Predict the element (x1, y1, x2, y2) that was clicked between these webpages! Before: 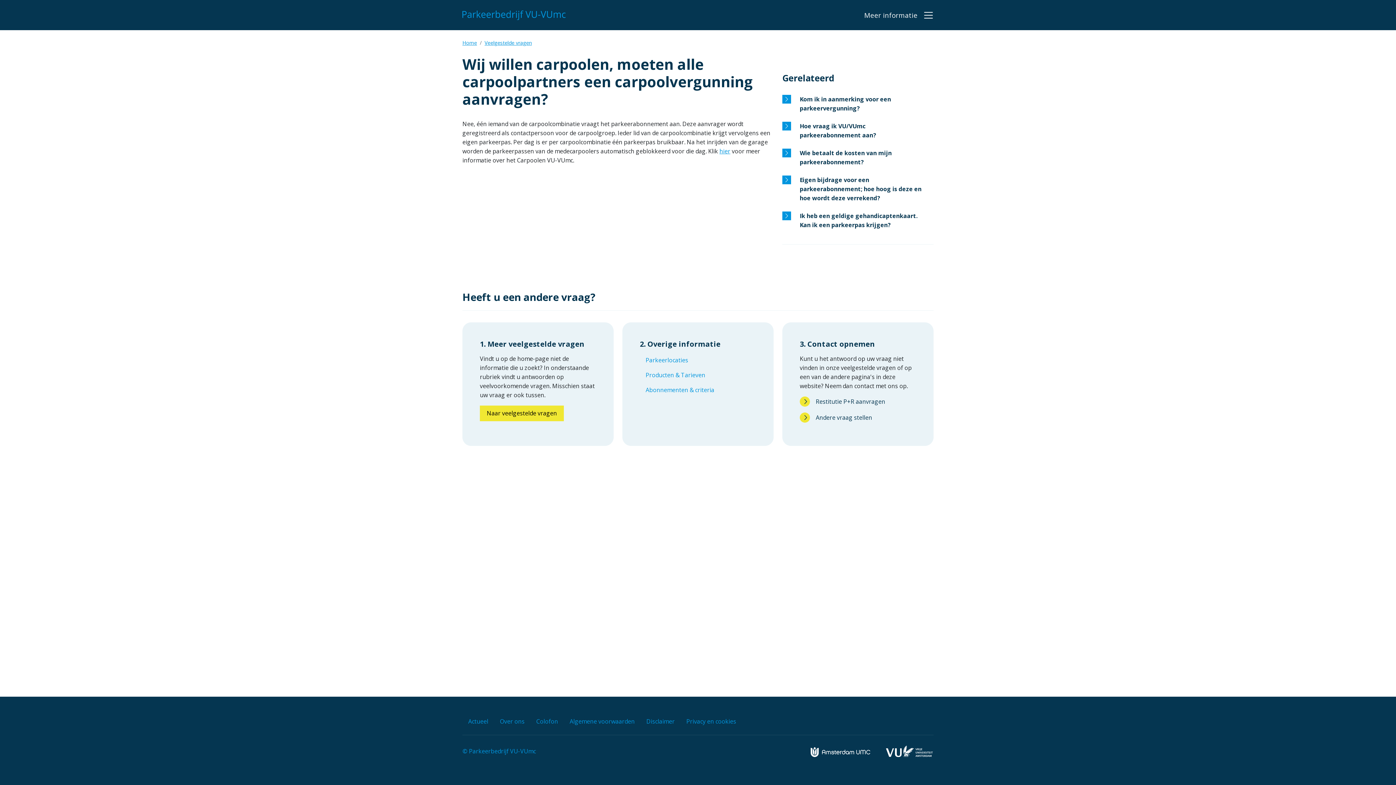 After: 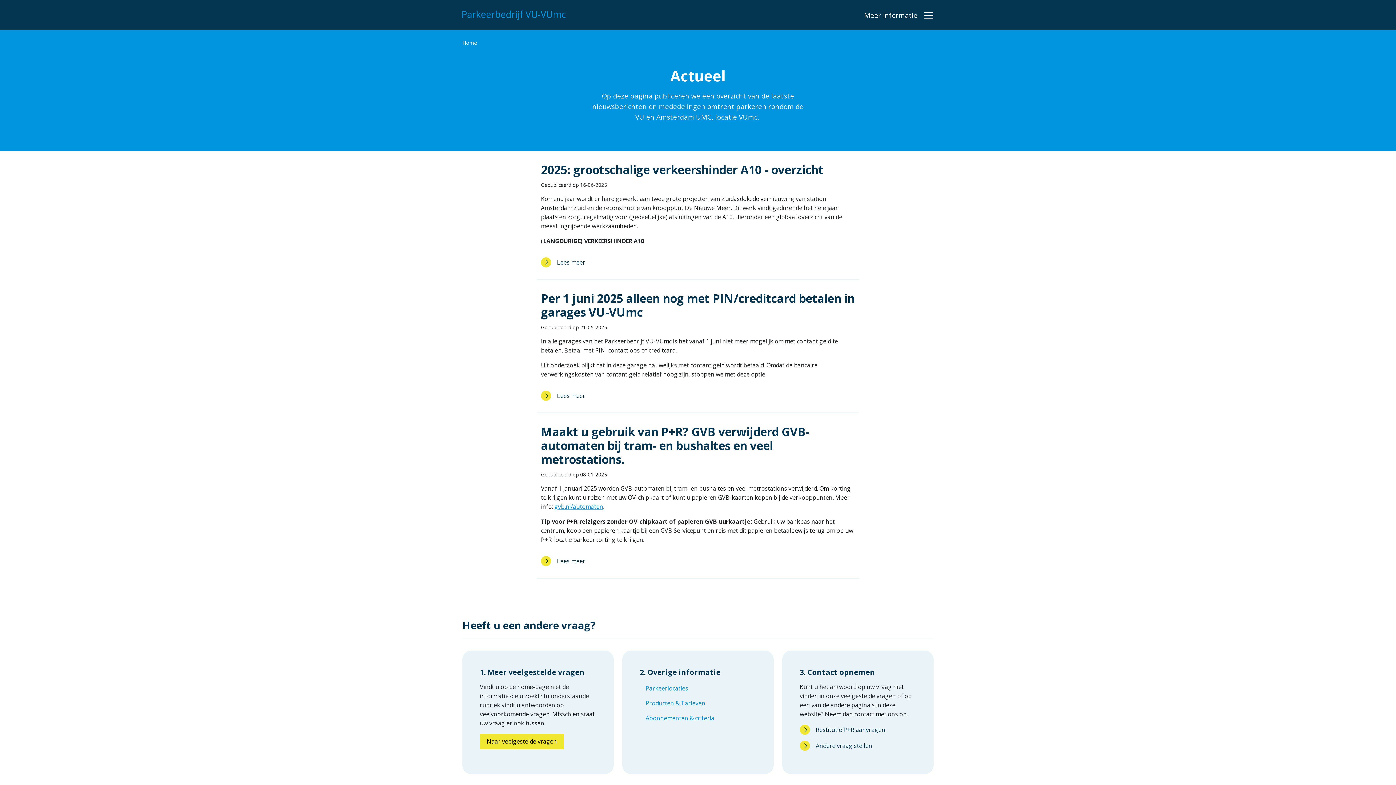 Action: label: Actueel bbox: (462, 714, 494, 729)